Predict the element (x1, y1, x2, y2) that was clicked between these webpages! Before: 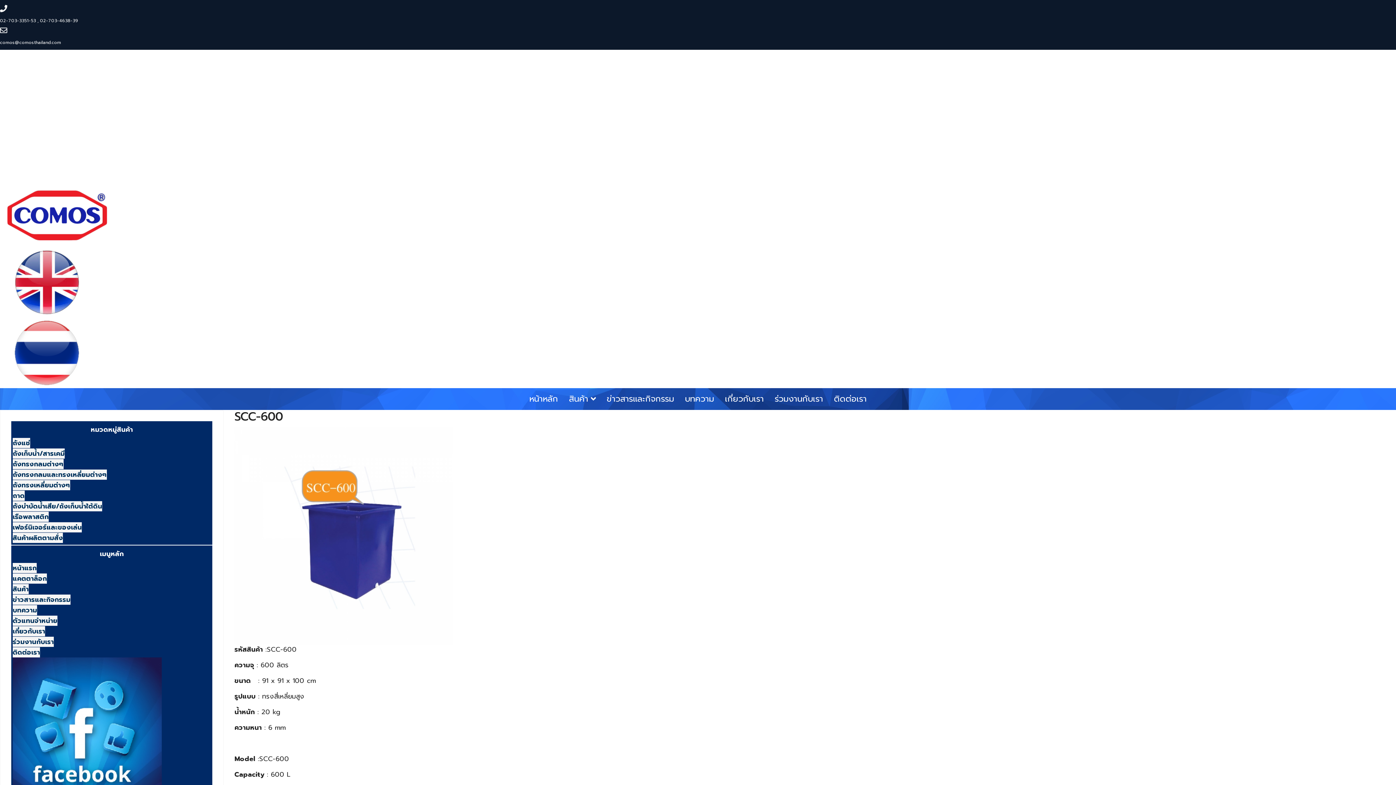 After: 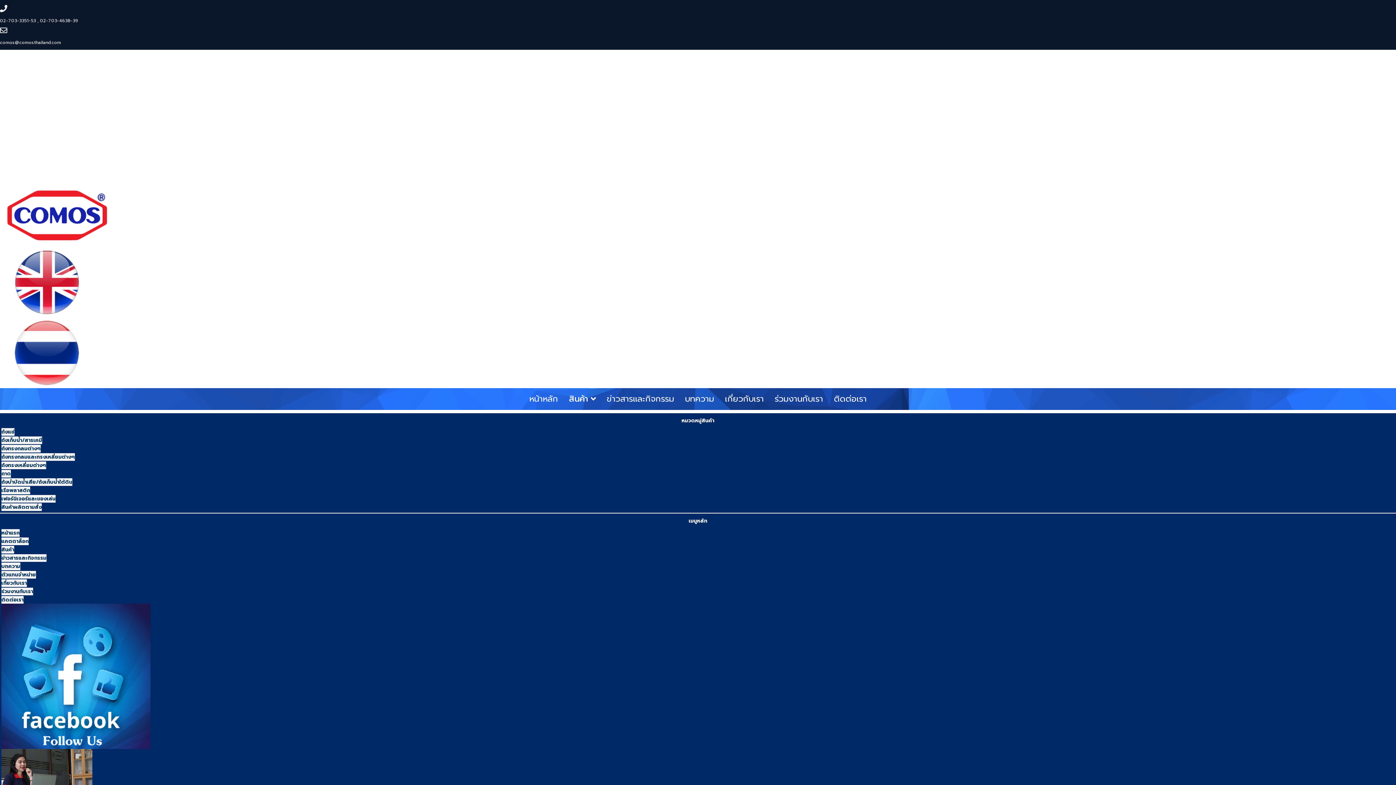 Action: label: ถังทรงกลมต่างๆ bbox: (12, 459, 63, 469)